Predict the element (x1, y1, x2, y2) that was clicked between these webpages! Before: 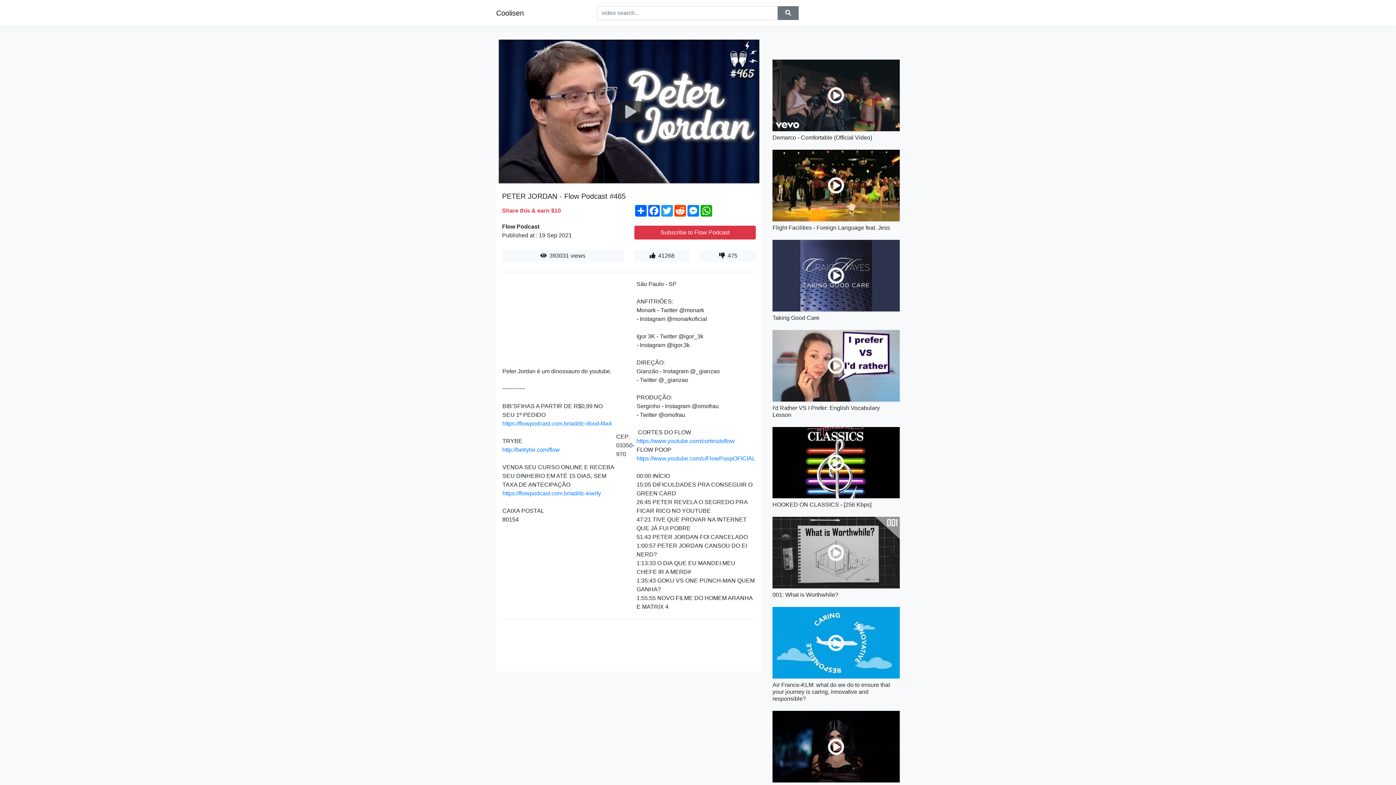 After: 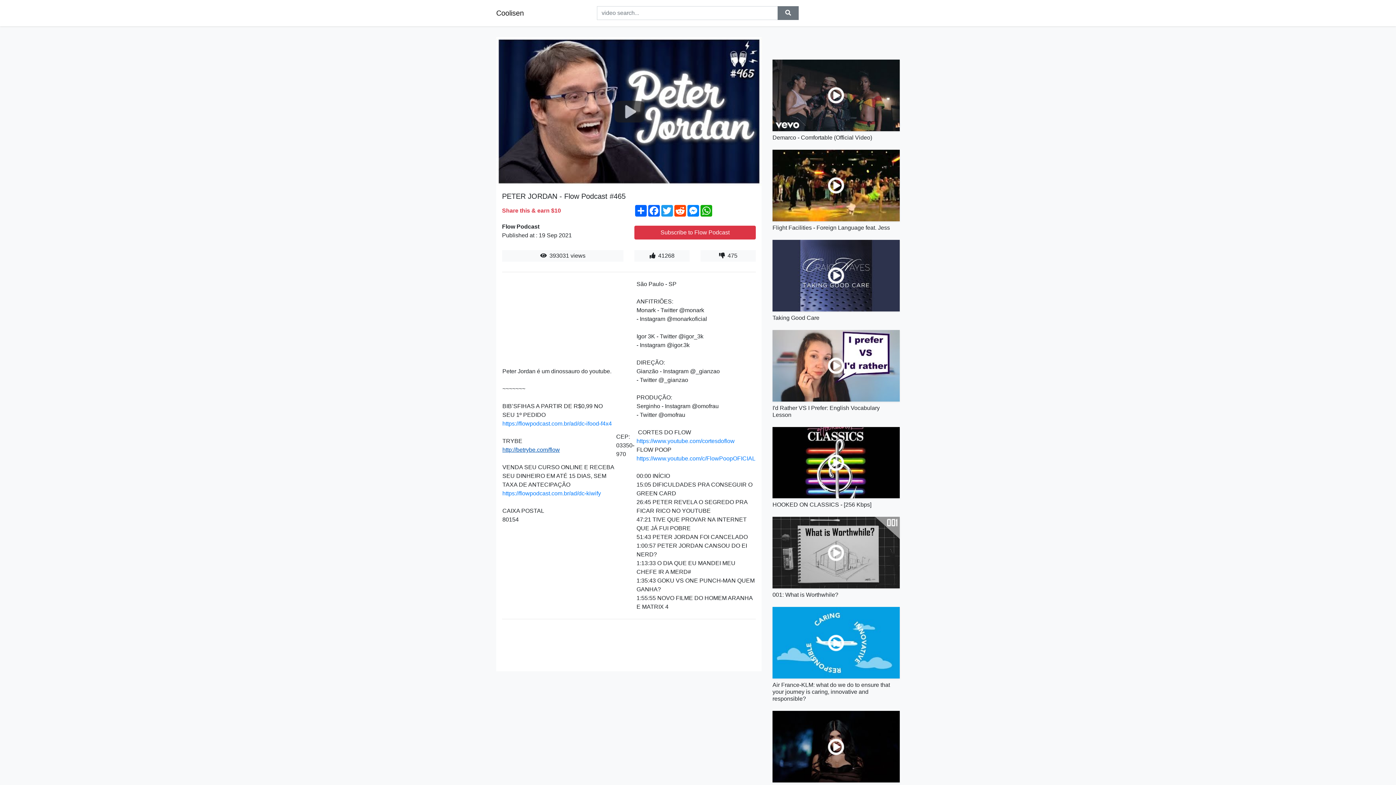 Action: bbox: (502, 447, 560, 453) label: http://betrybe.com/flow